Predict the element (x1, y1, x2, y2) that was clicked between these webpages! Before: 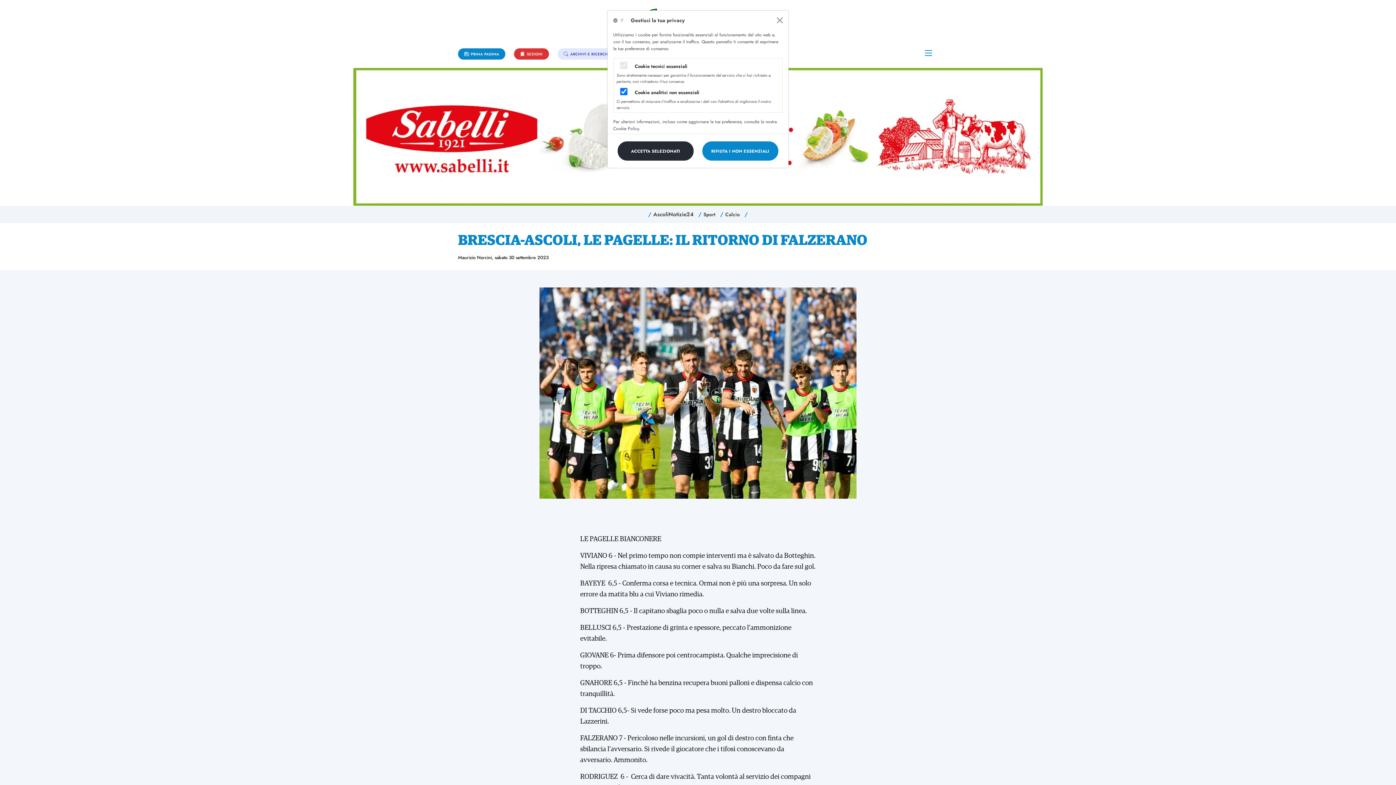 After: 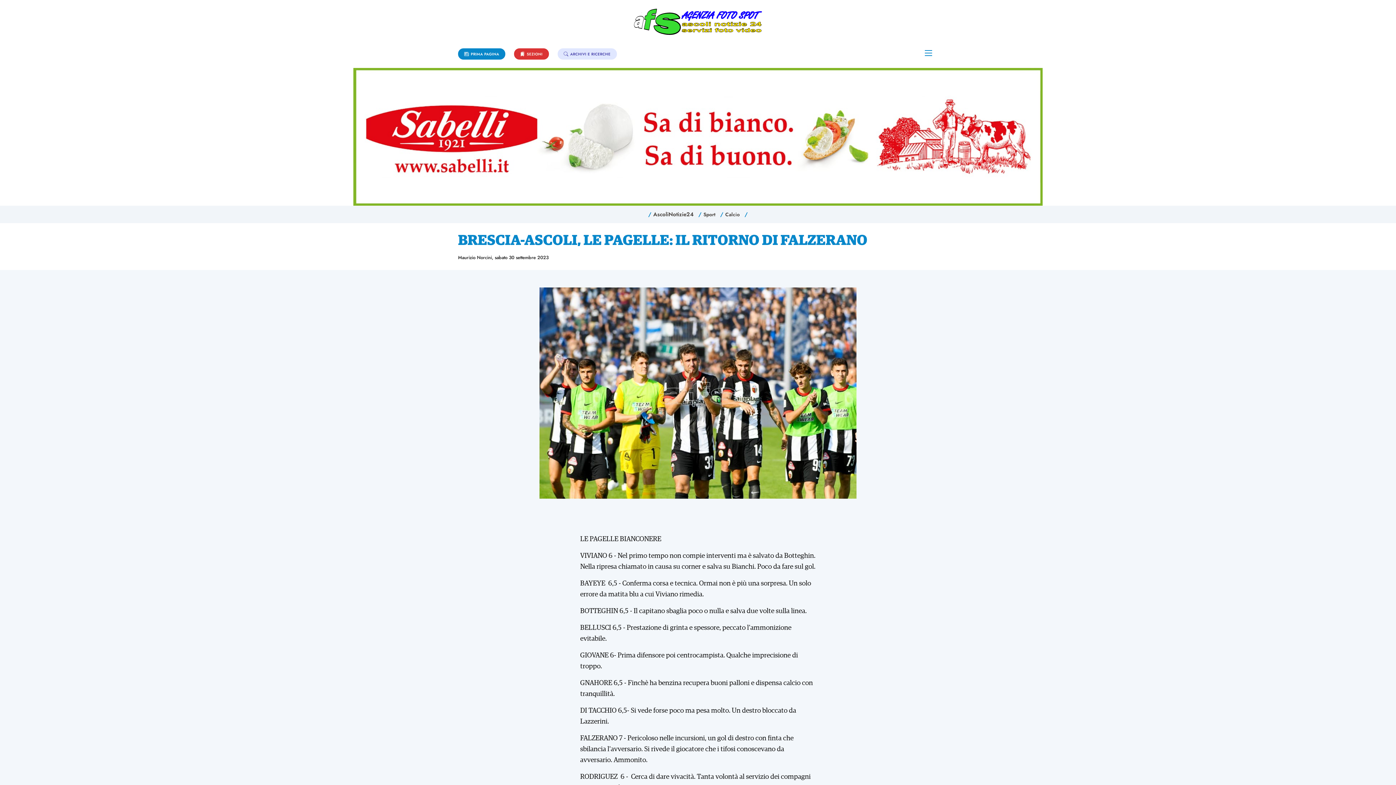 Action: bbox: (617, 141, 693, 160) label: Close